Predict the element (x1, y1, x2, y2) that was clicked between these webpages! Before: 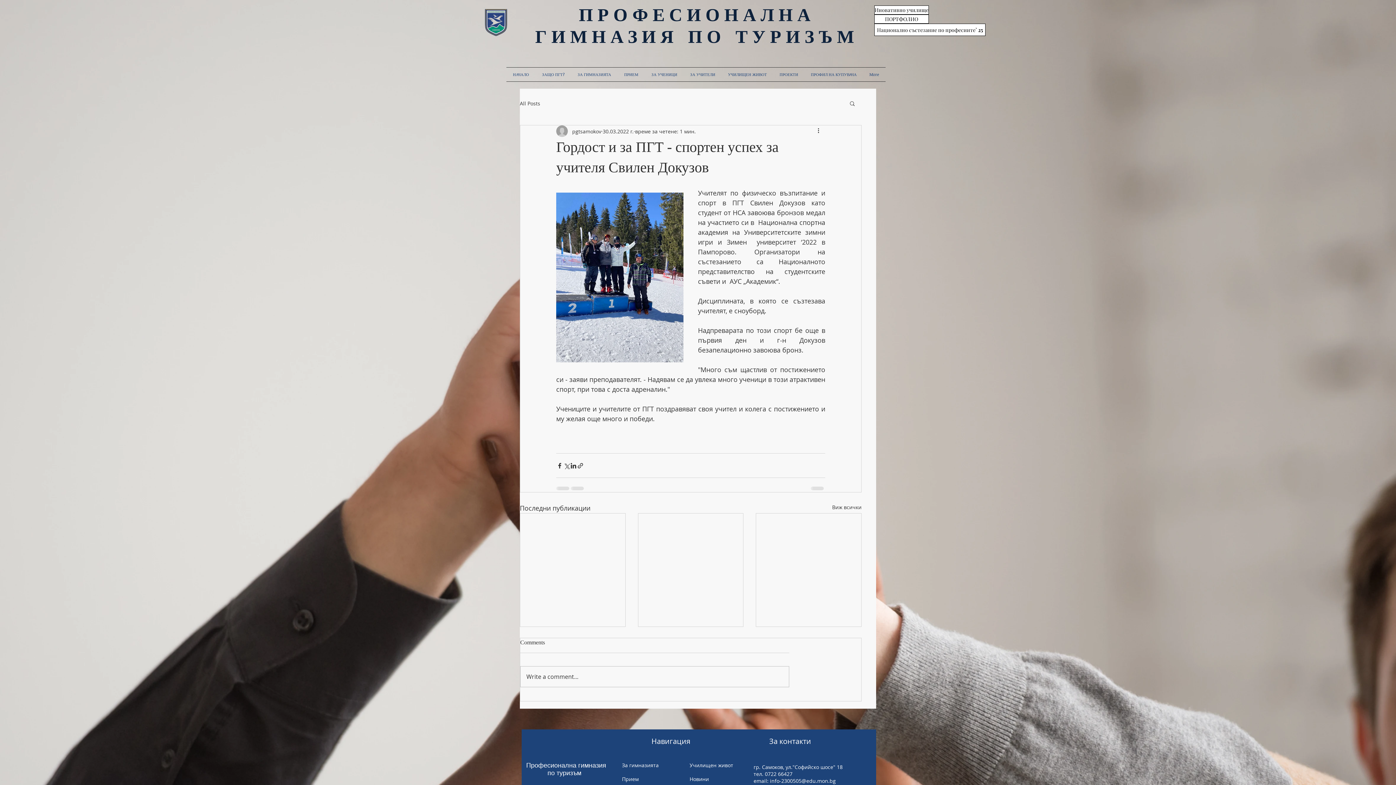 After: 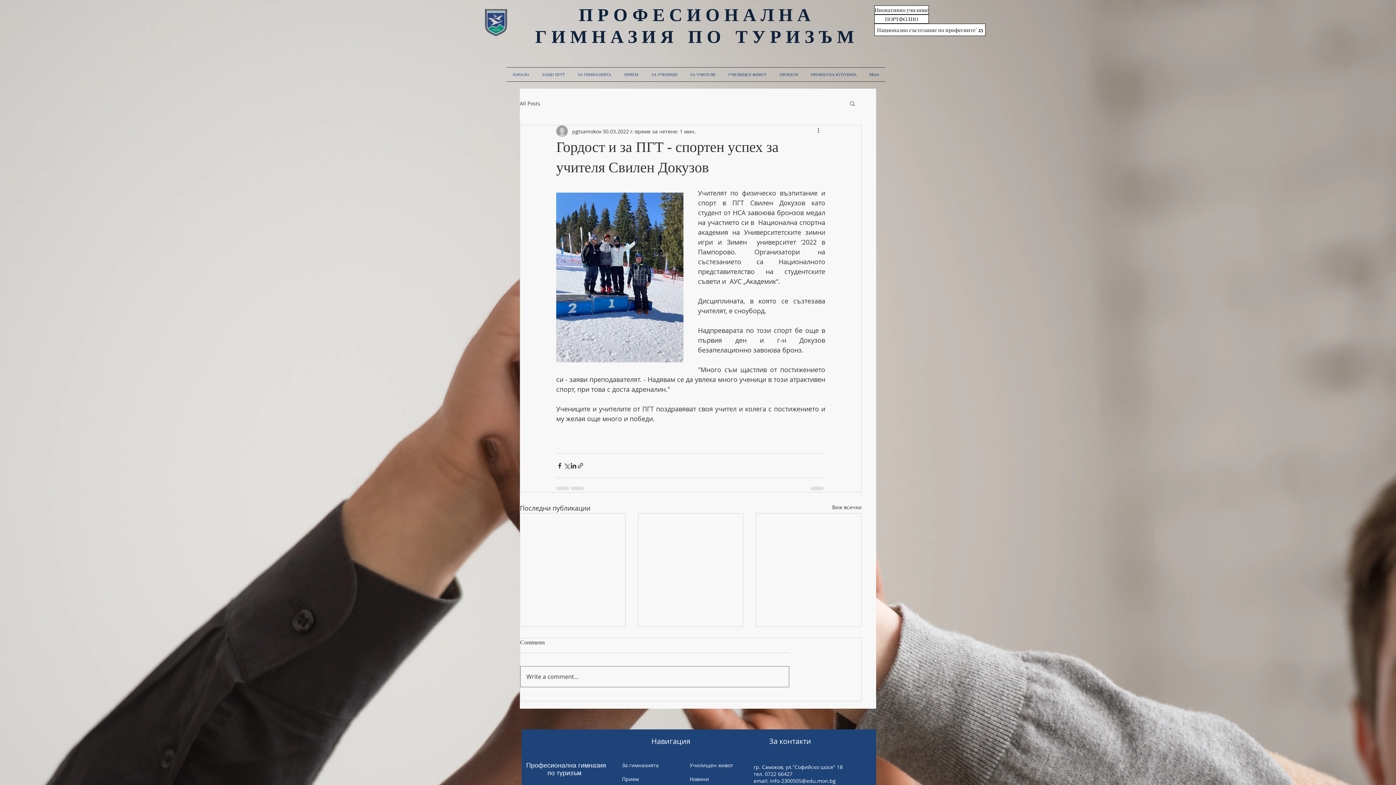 Action: bbox: (520, 667, 789, 687) label: Write a comment...